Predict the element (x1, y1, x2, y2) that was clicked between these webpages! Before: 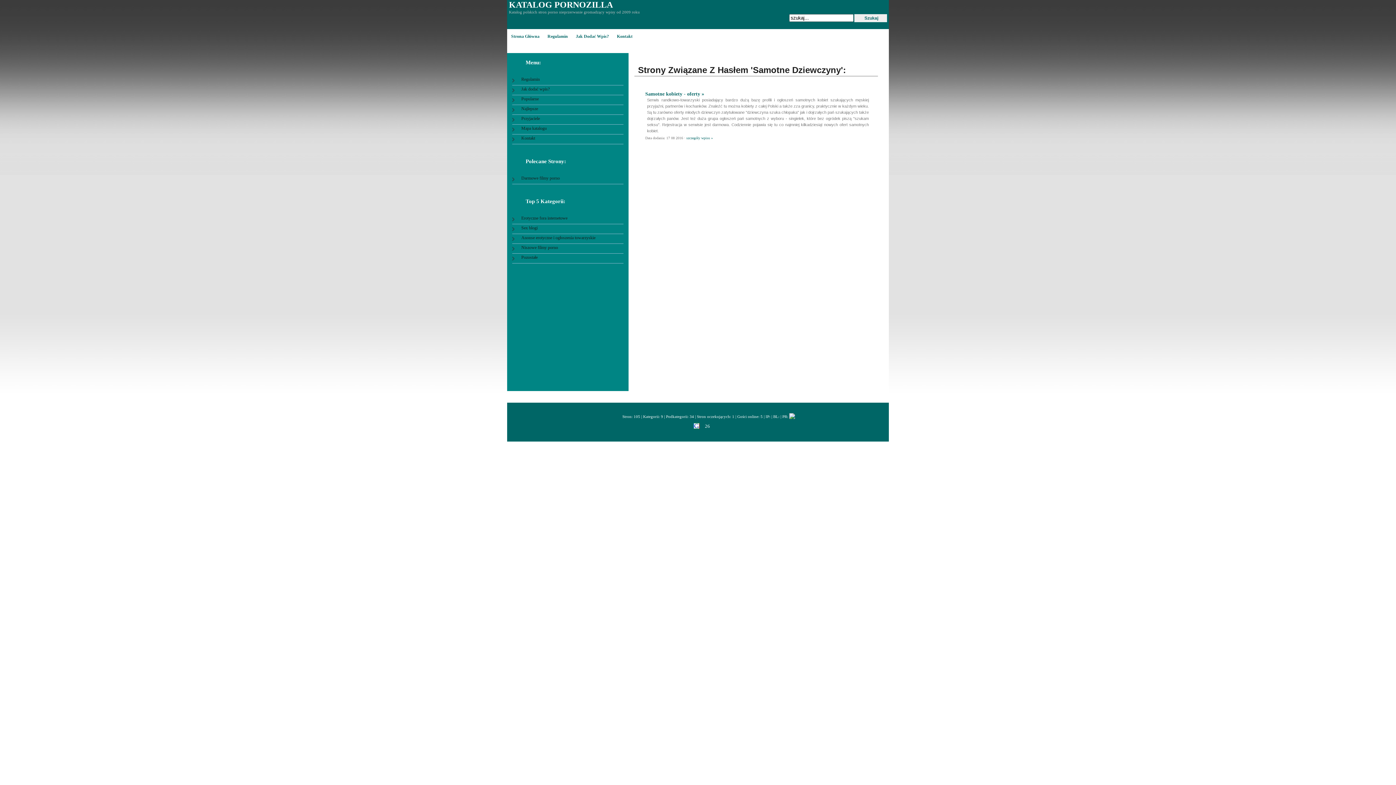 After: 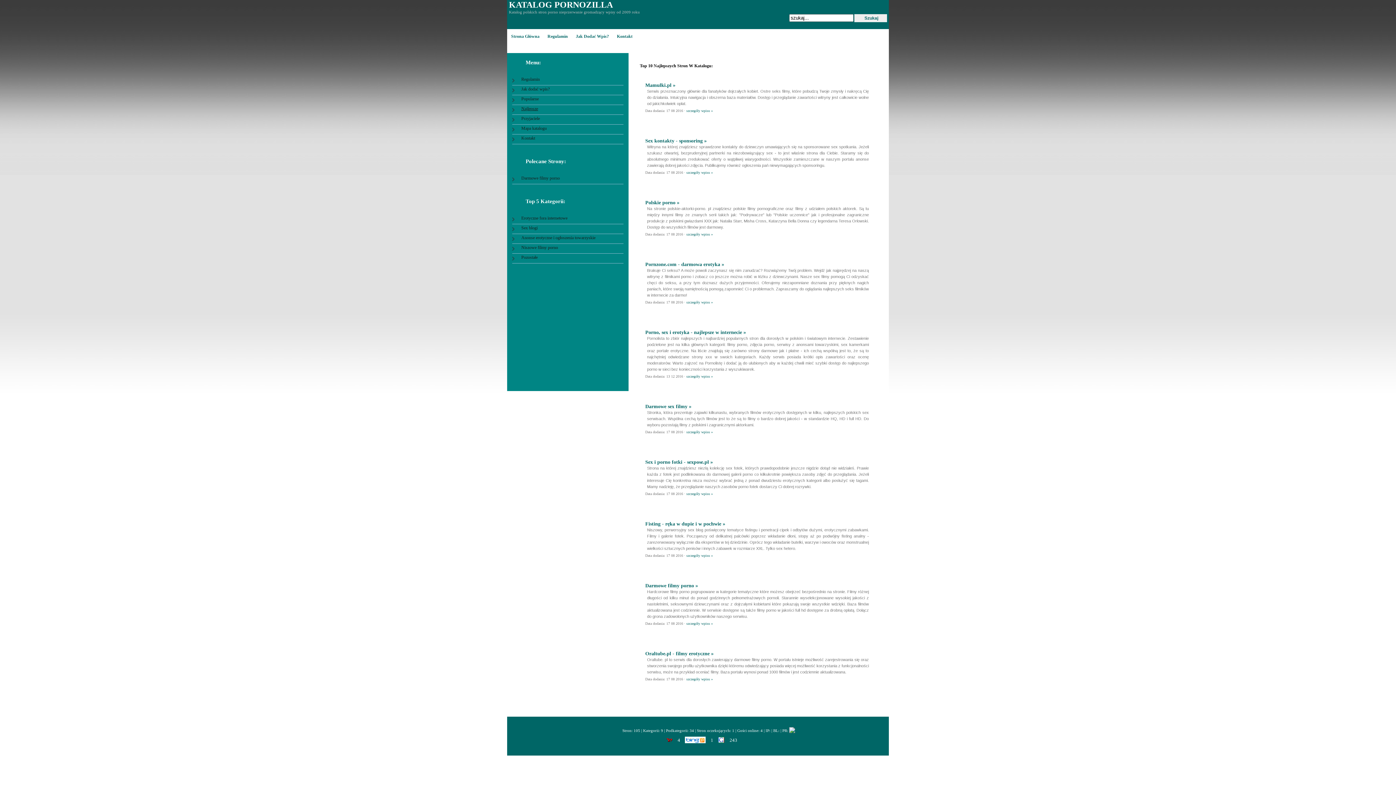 Action: bbox: (521, 106, 622, 111) label: Najlepsze